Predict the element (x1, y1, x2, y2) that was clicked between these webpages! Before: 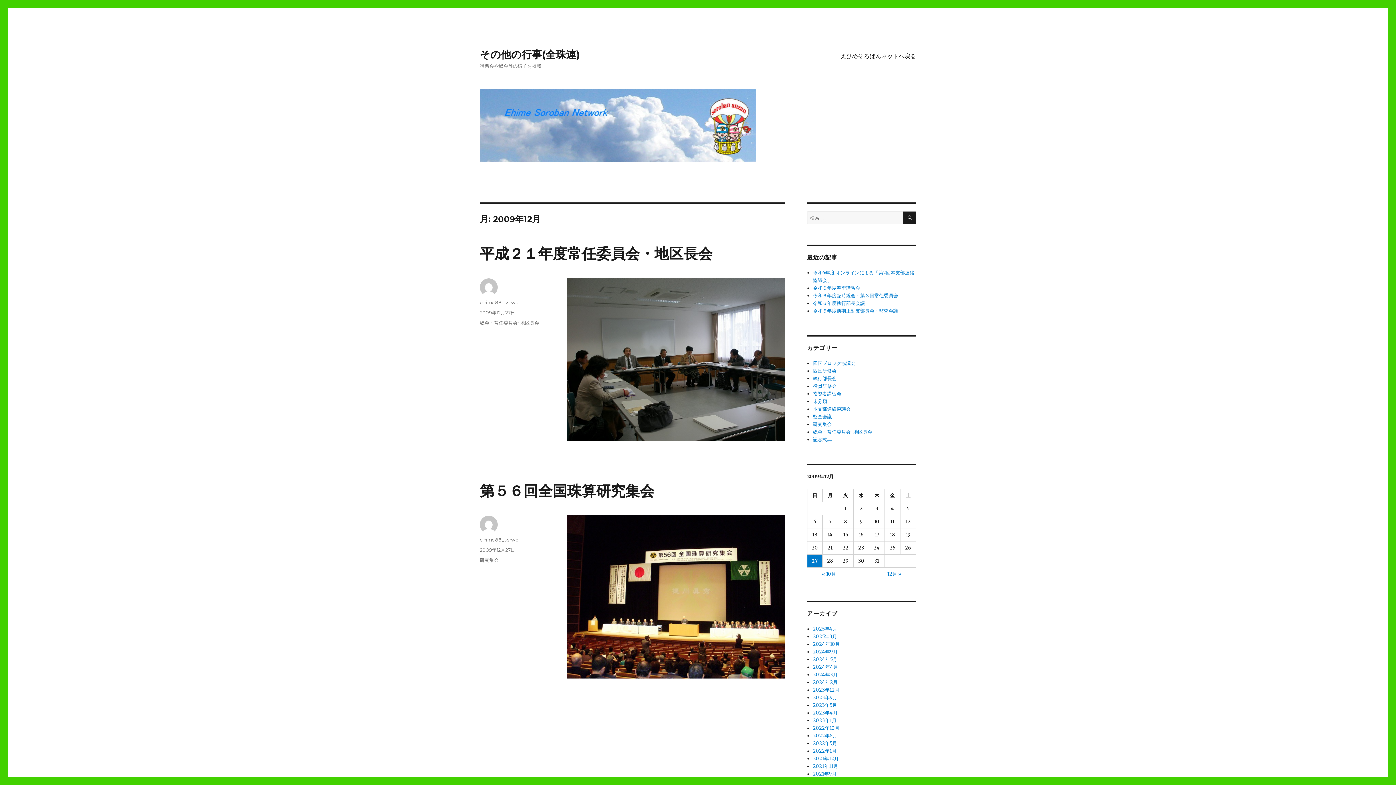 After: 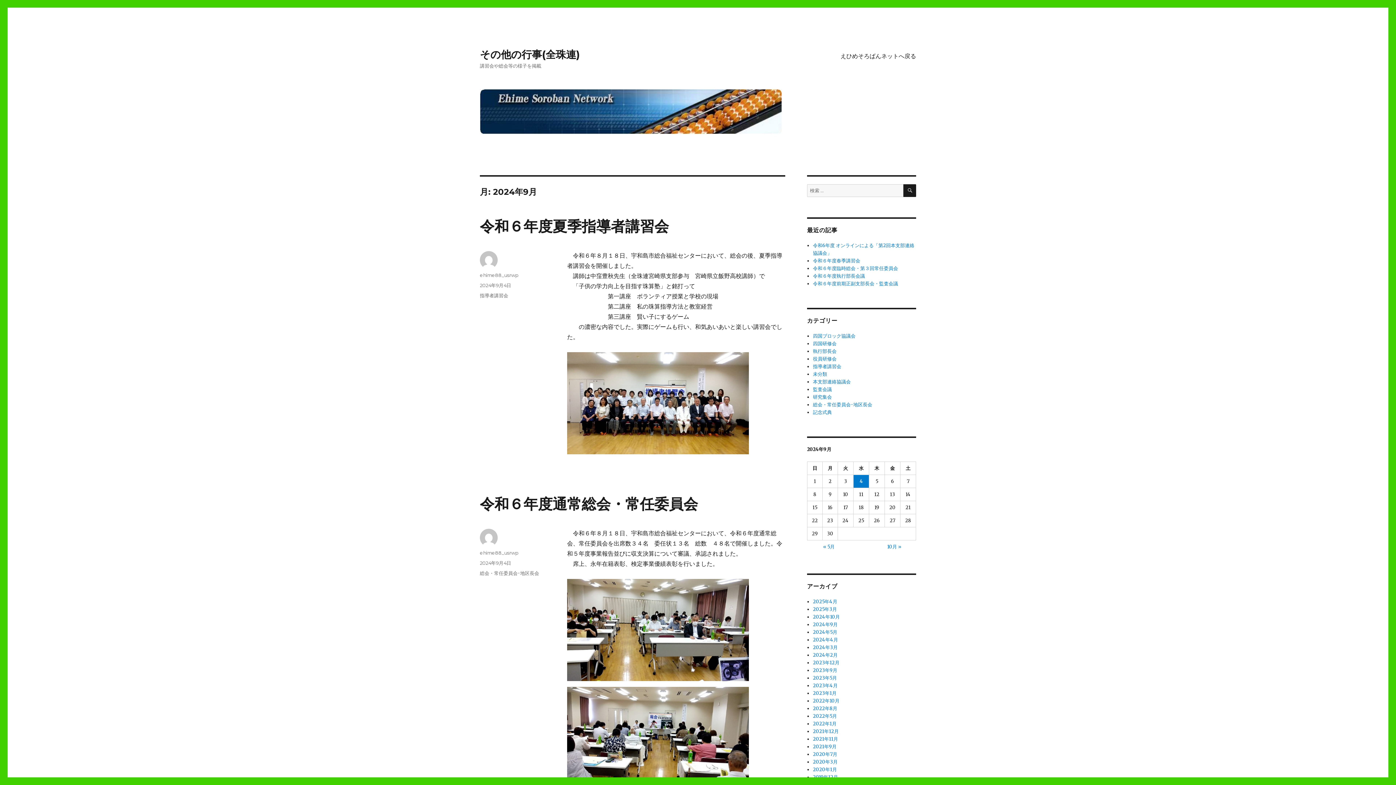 Action: label: 2024年9月 bbox: (813, 648, 837, 655)